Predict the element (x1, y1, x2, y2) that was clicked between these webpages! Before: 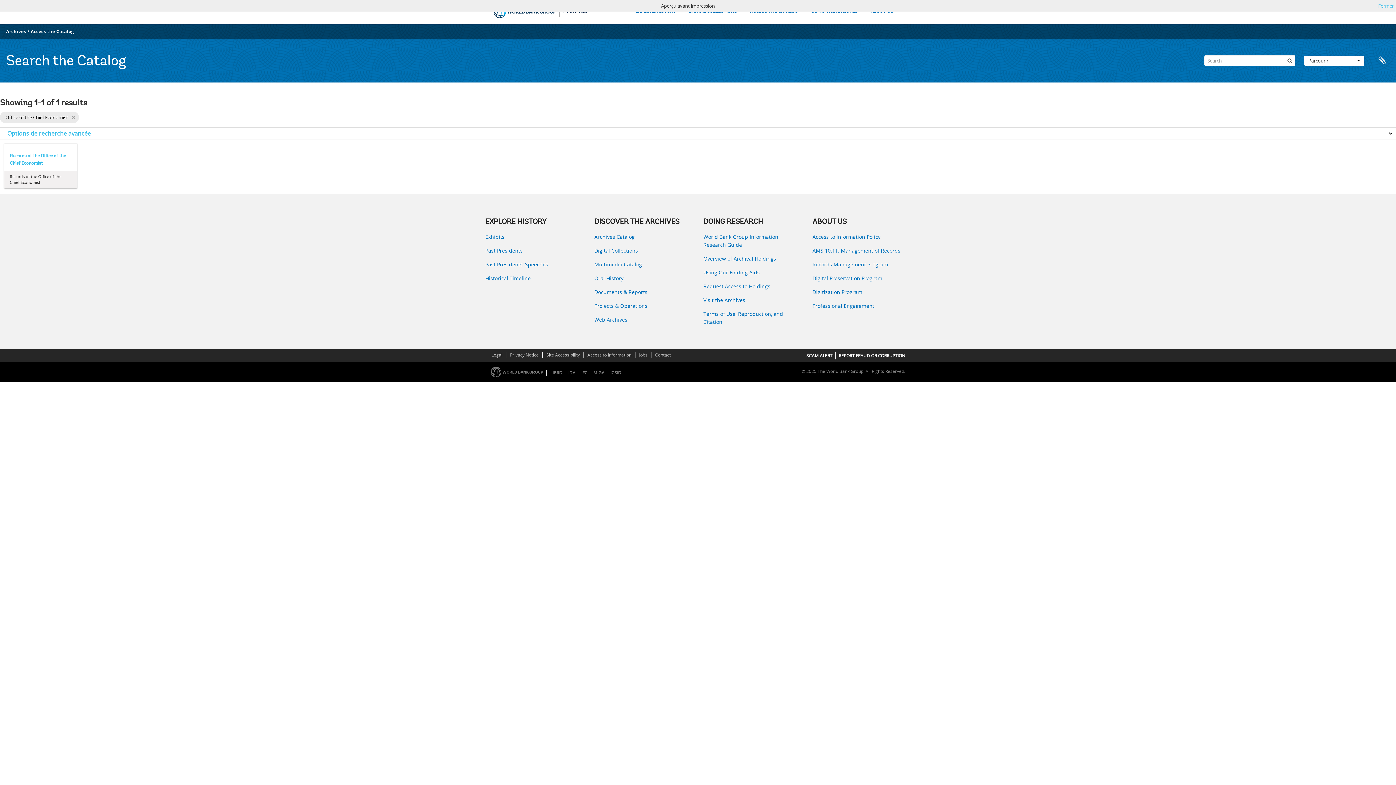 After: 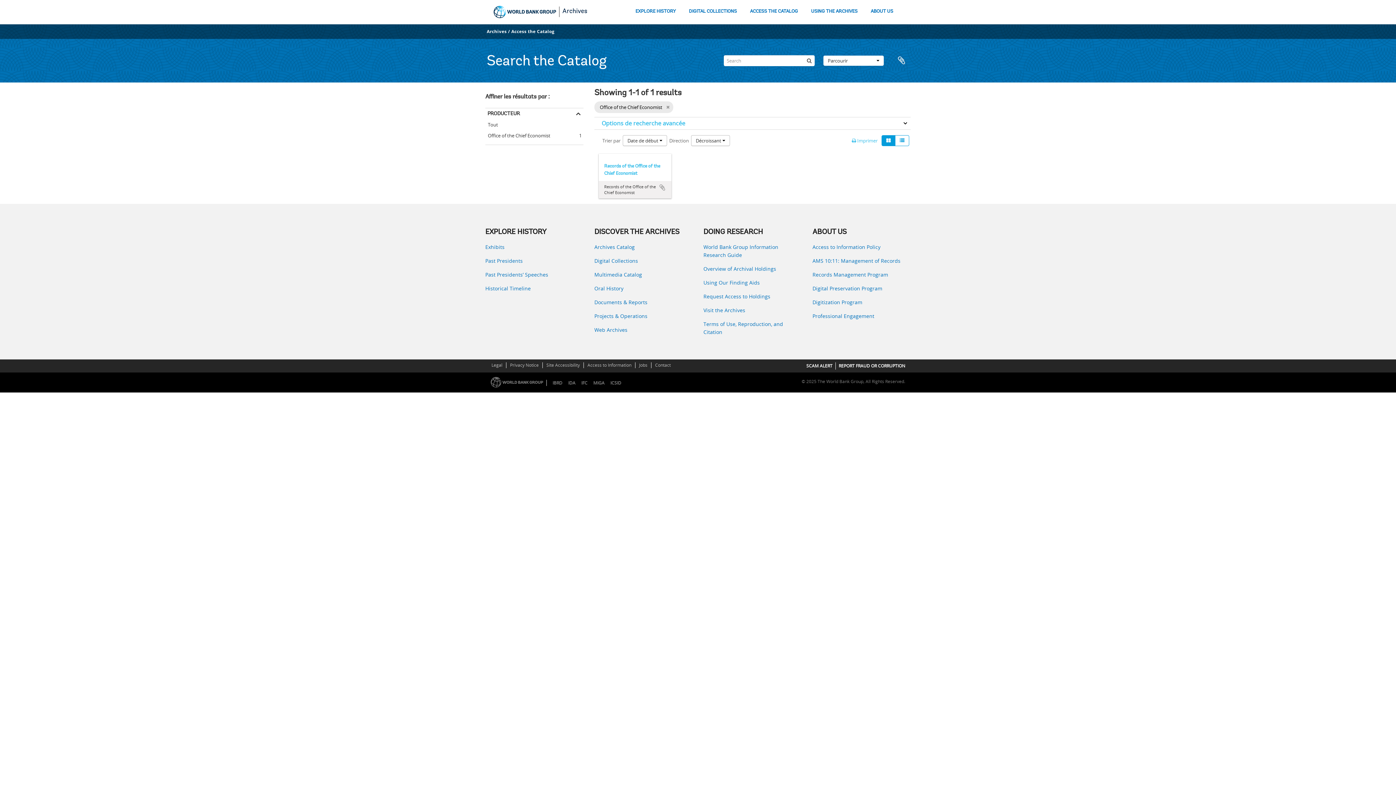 Action: label: Fermer bbox: (1378, 1, 1394, 9)